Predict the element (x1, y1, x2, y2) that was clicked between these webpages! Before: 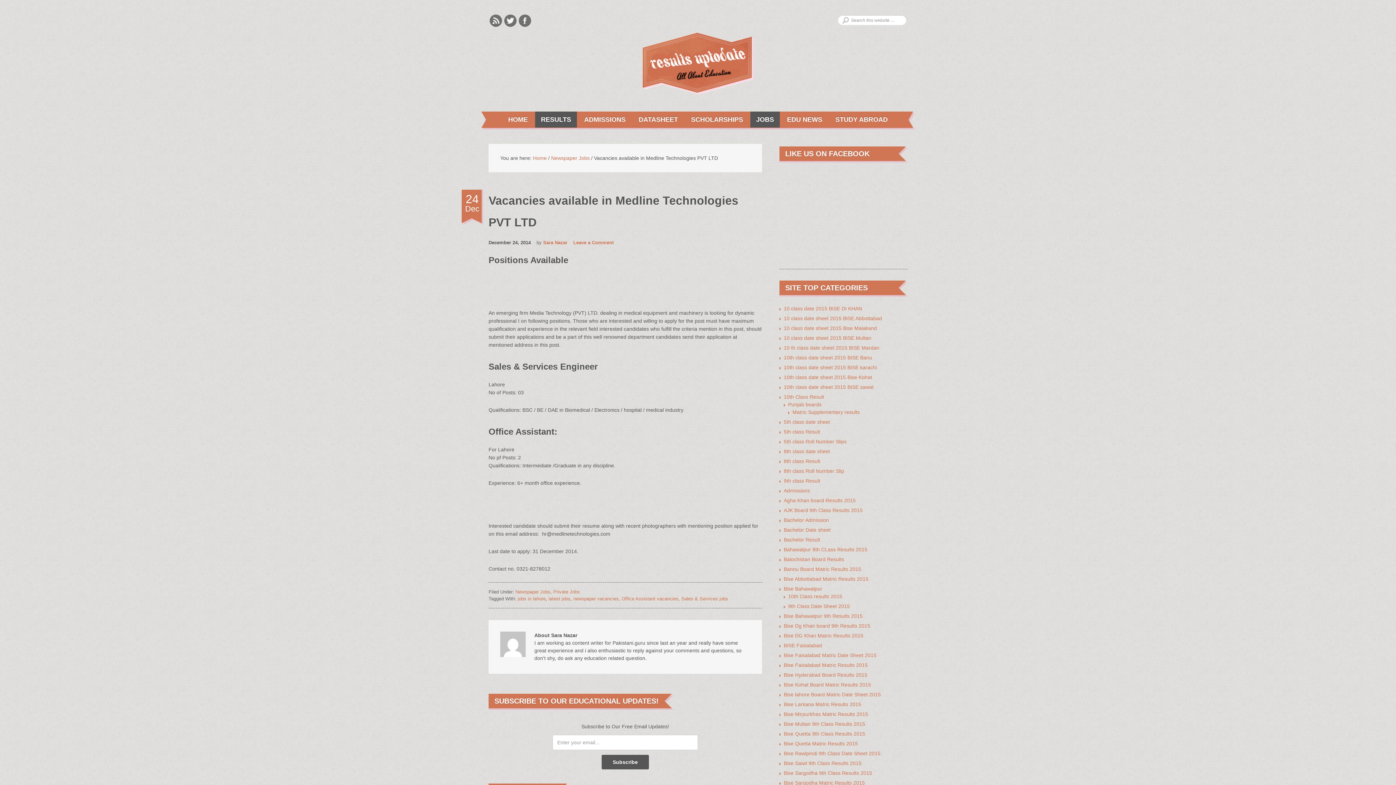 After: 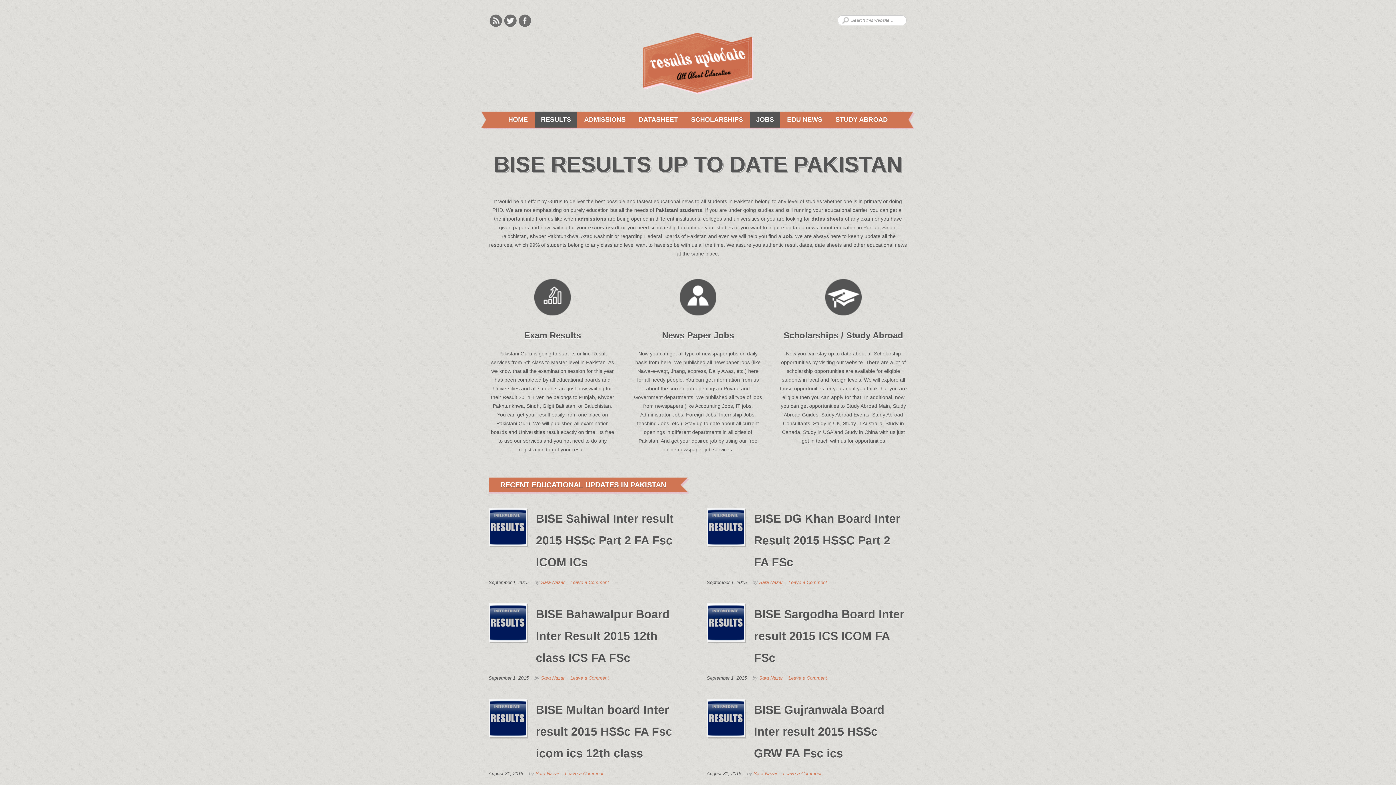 Action: bbox: (642, 32, 753, 94)